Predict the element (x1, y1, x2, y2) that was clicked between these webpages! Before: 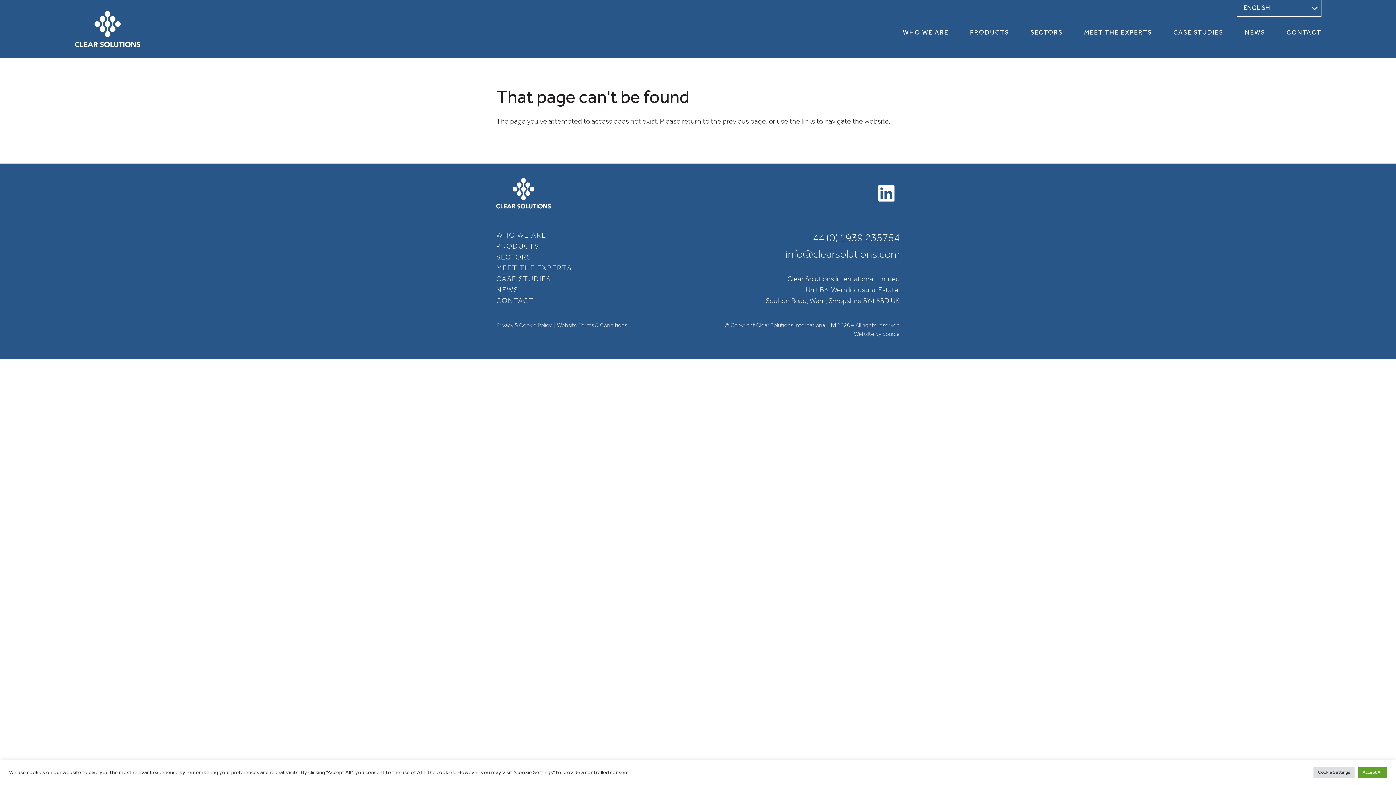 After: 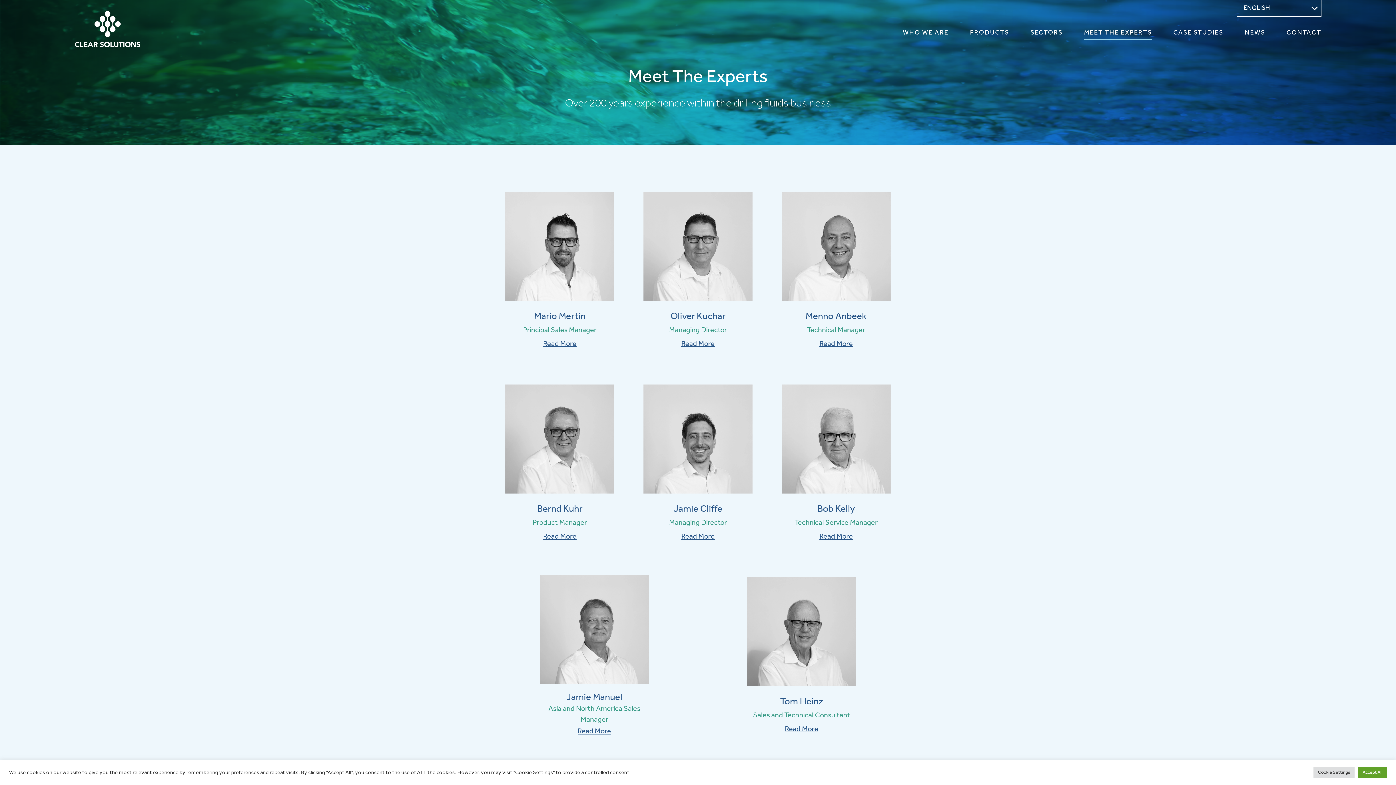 Action: bbox: (496, 263, 692, 274) label: MEET THE EXPERTS